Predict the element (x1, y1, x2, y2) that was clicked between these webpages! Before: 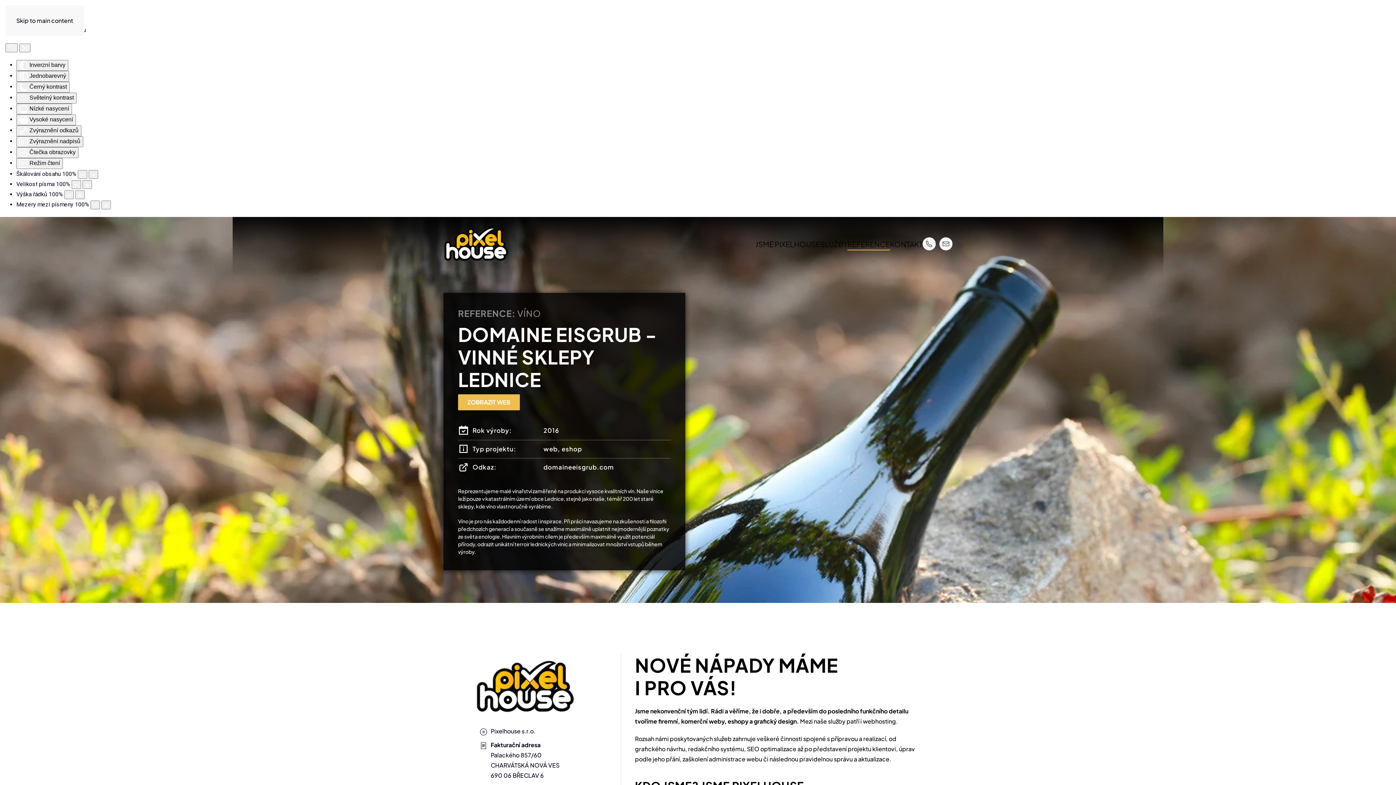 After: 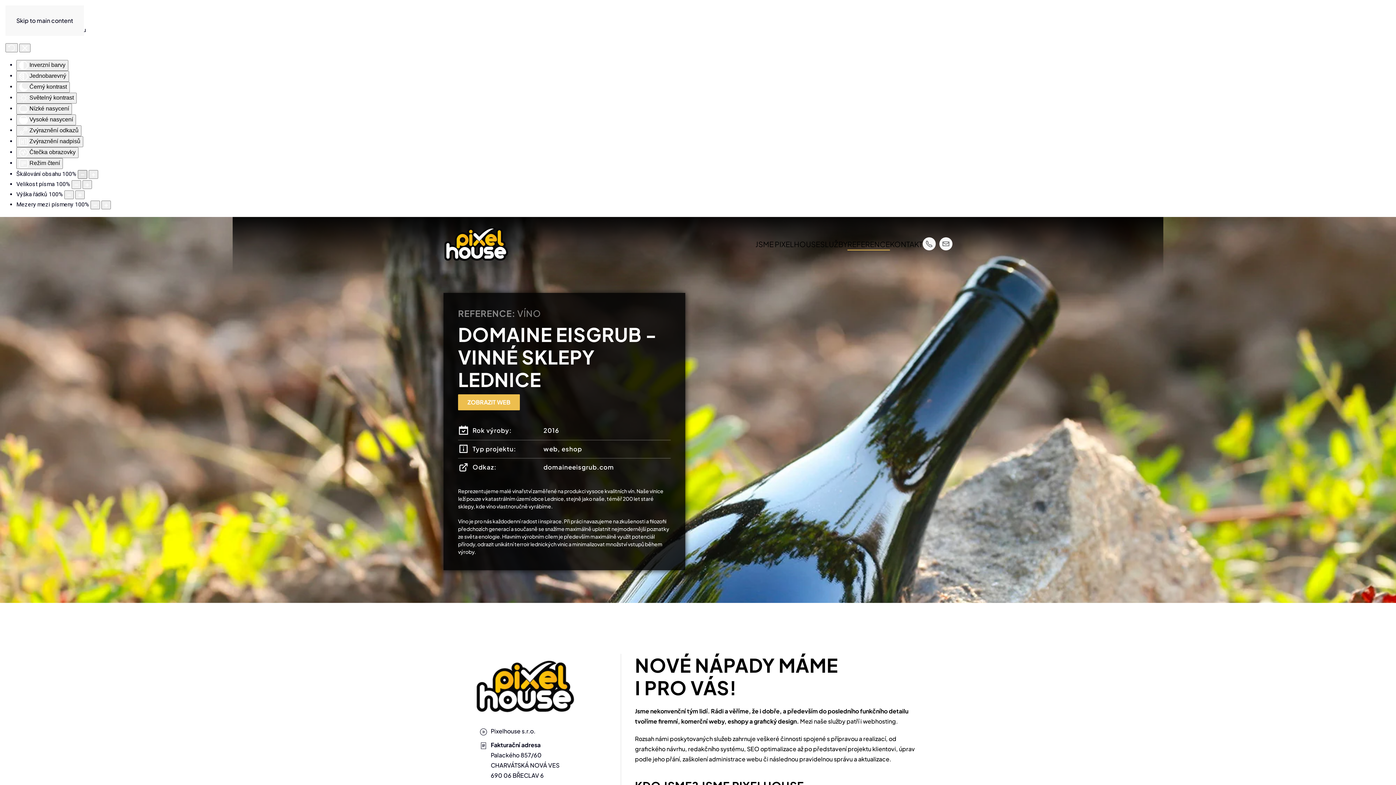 Action: label: Zmenšení velikosti obsahu bbox: (77, 170, 87, 178)